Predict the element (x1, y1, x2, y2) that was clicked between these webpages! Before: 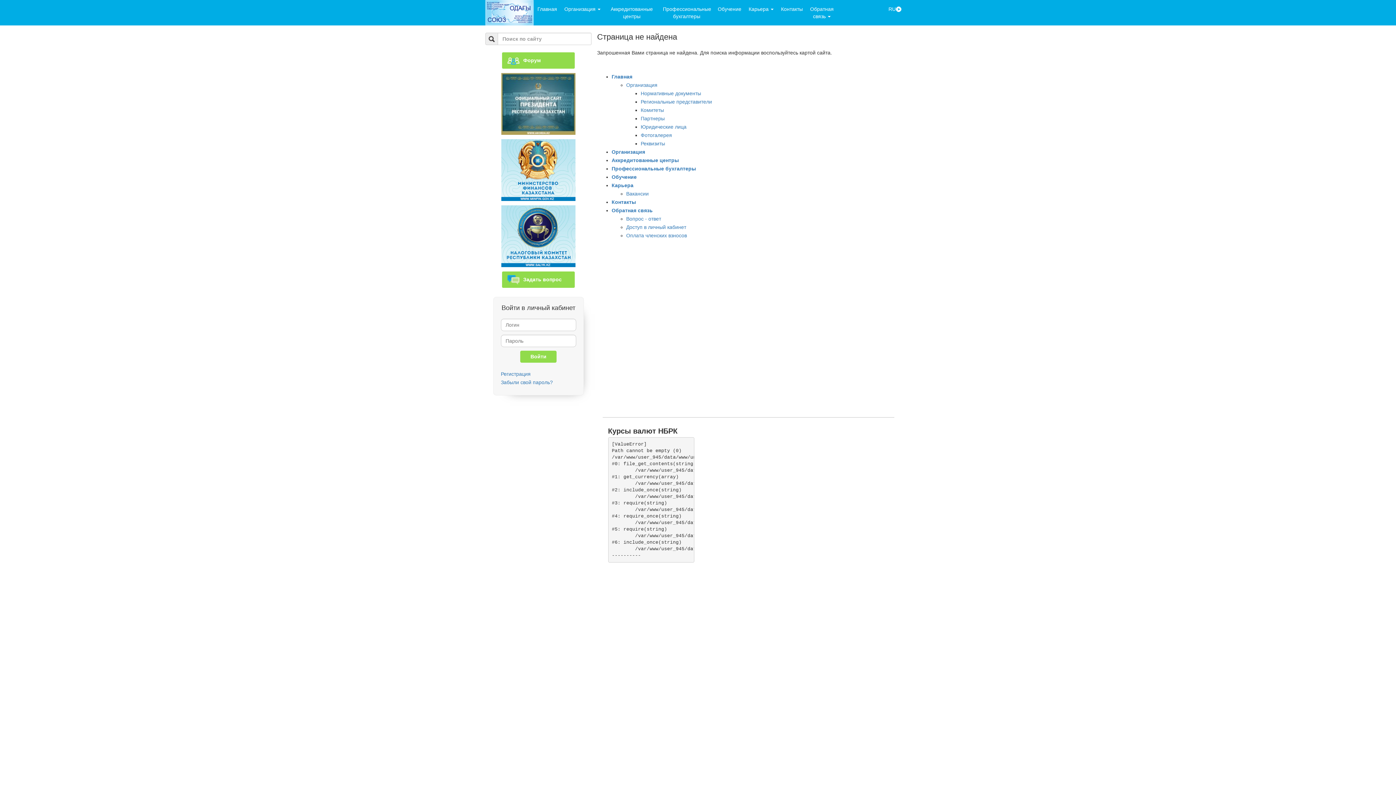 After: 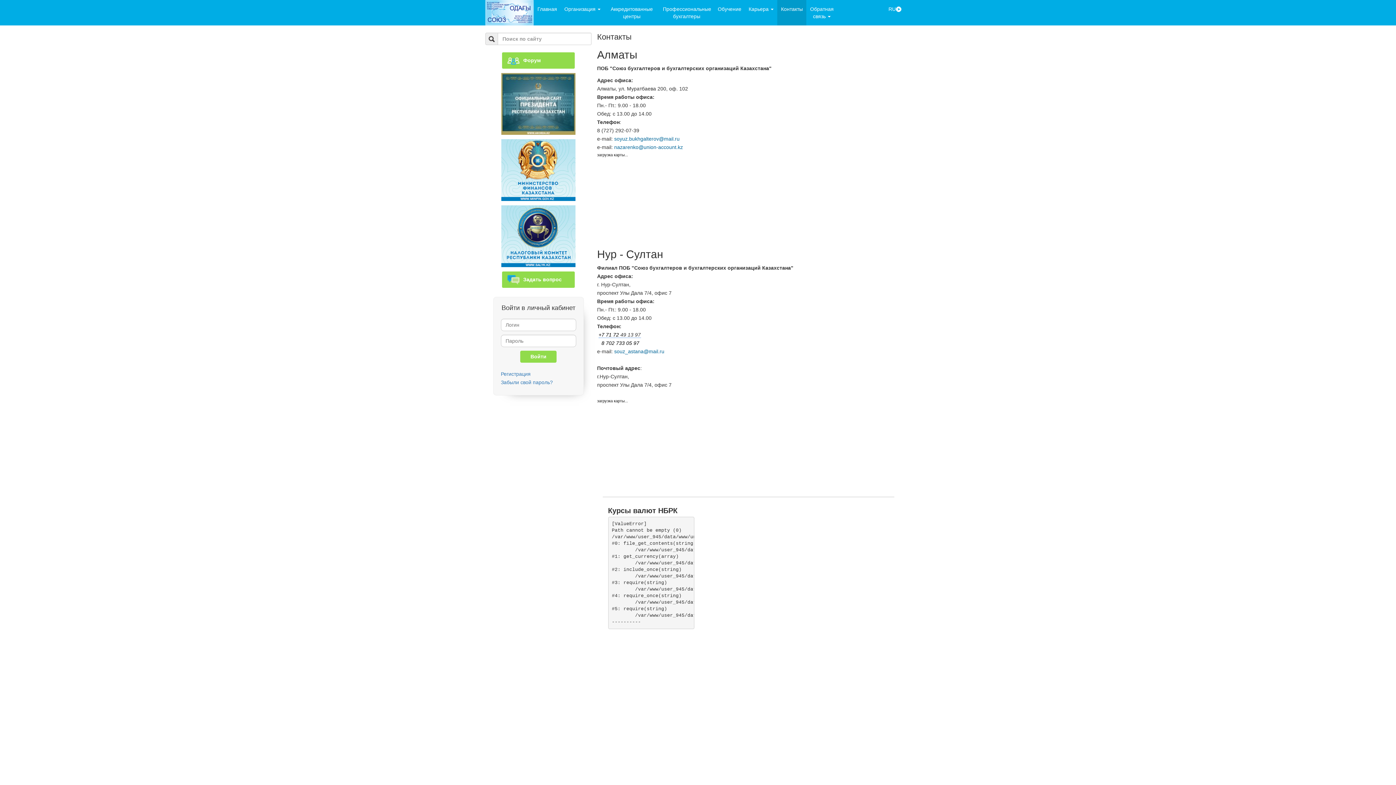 Action: bbox: (611, 199, 636, 205) label: Контакты